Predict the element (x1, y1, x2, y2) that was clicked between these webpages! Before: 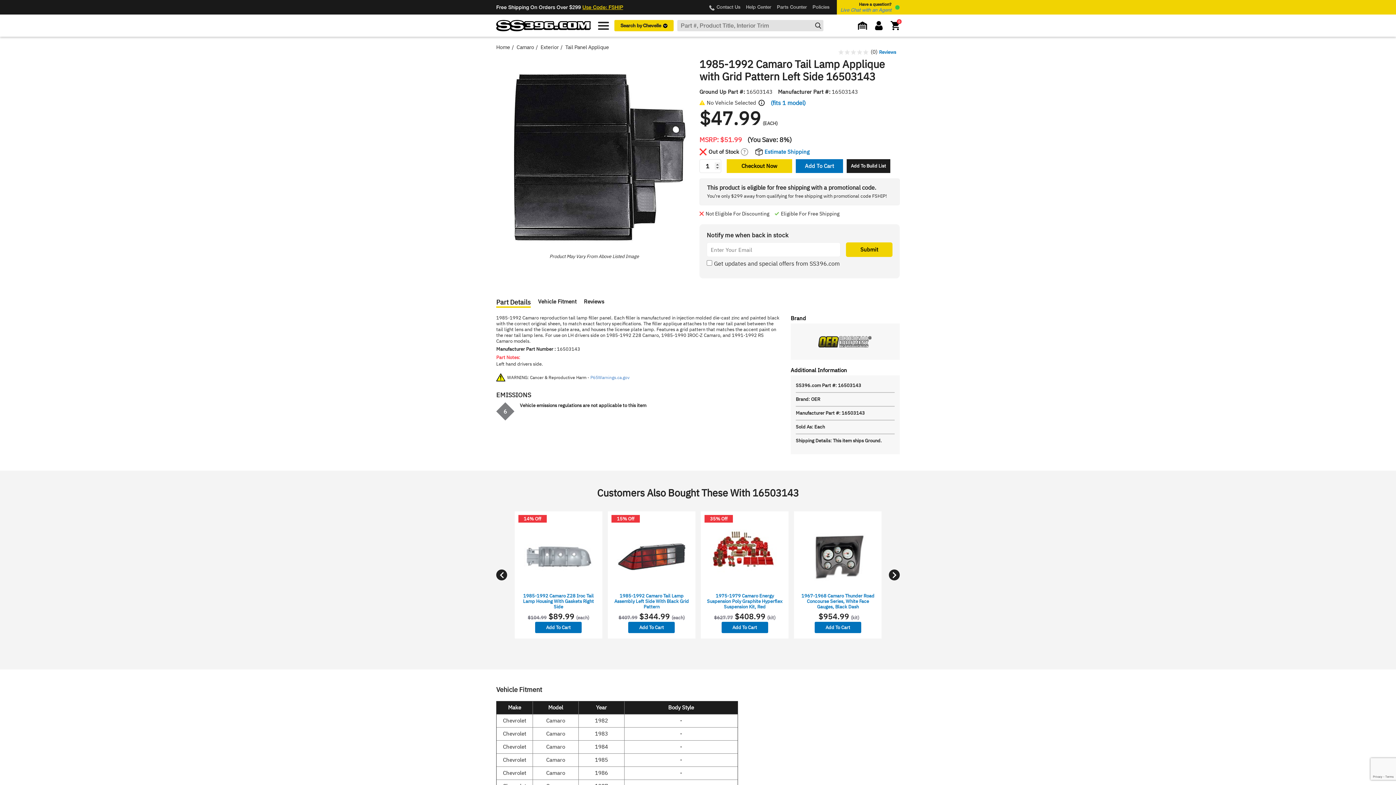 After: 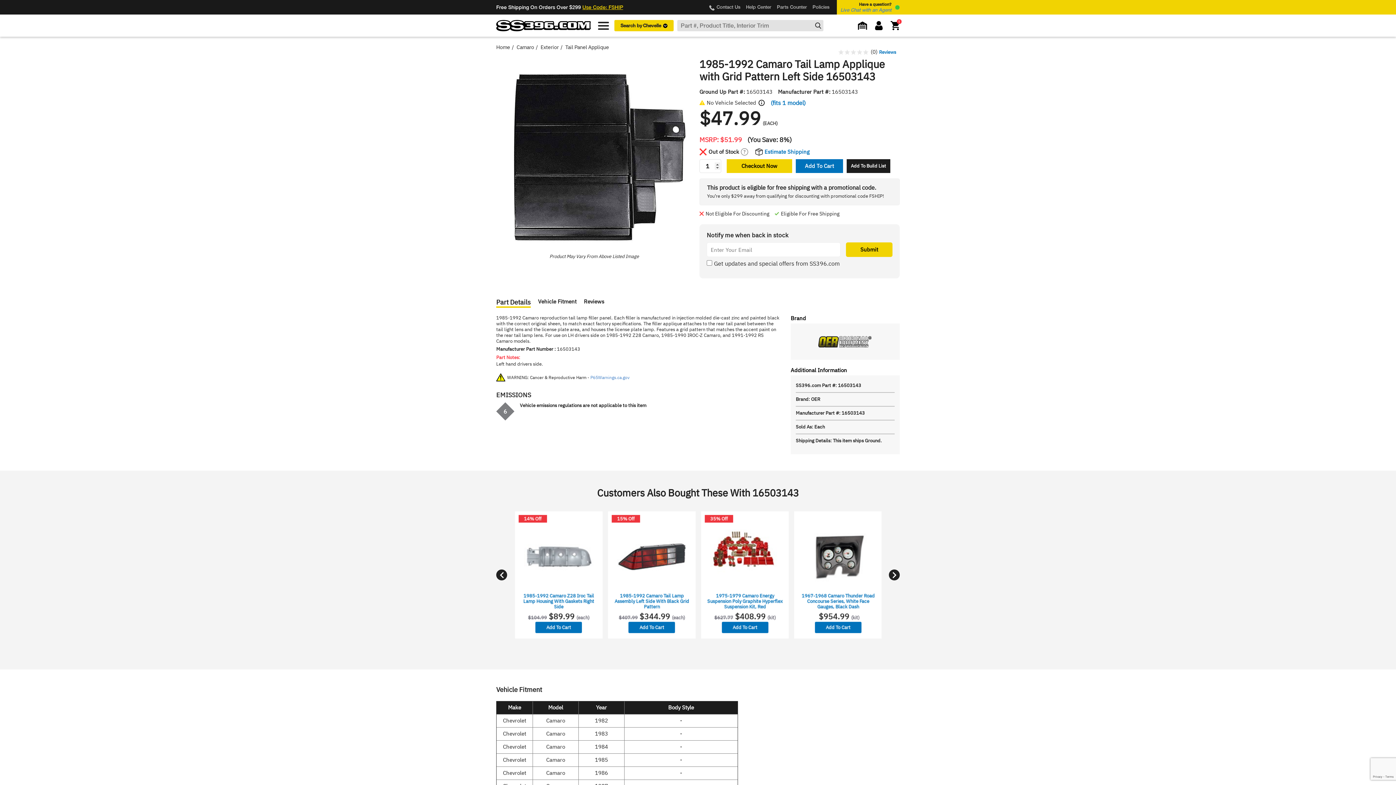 Action: bbox: (814, 622, 861, 633) label: Add To Cart